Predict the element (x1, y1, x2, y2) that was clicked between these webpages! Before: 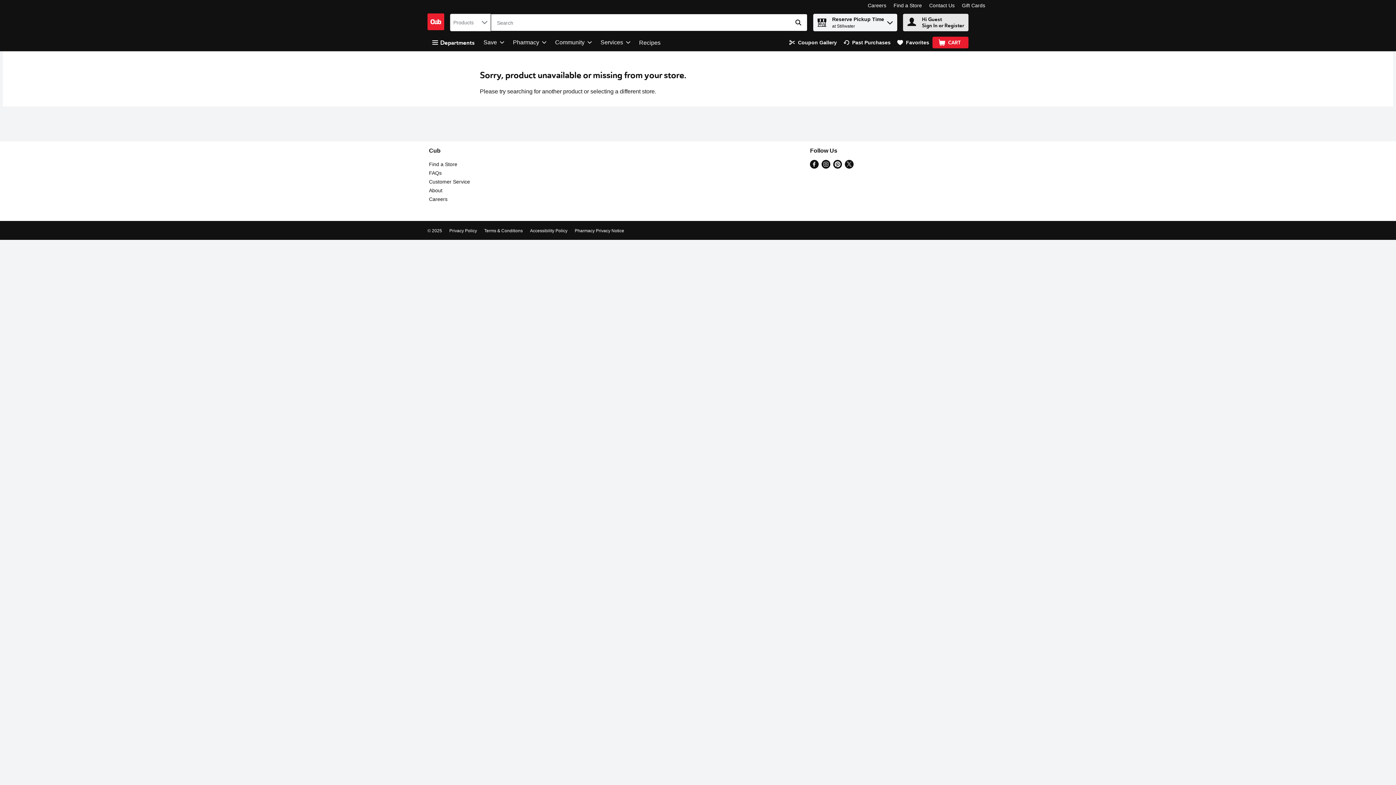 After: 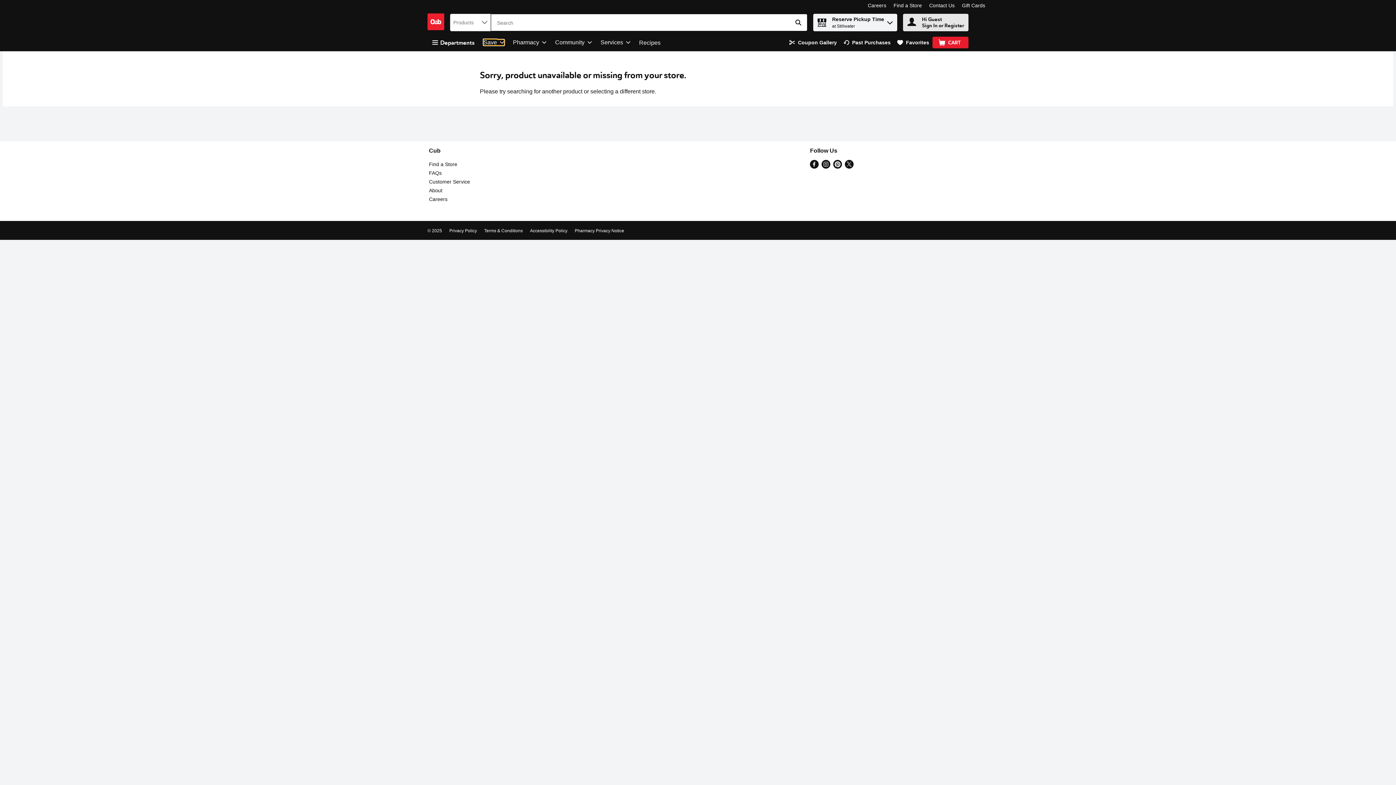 Action: bbox: (483, 39, 504, 45) label: Save